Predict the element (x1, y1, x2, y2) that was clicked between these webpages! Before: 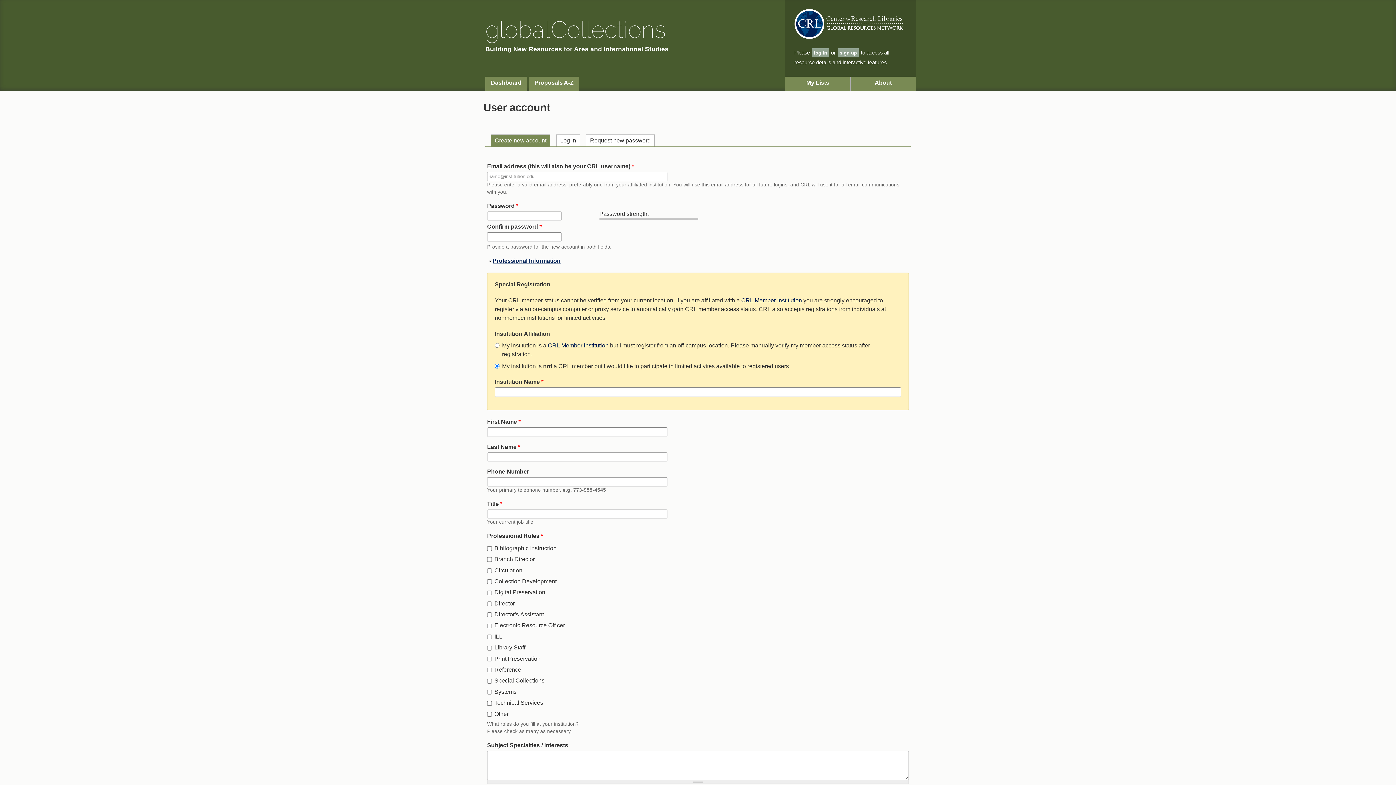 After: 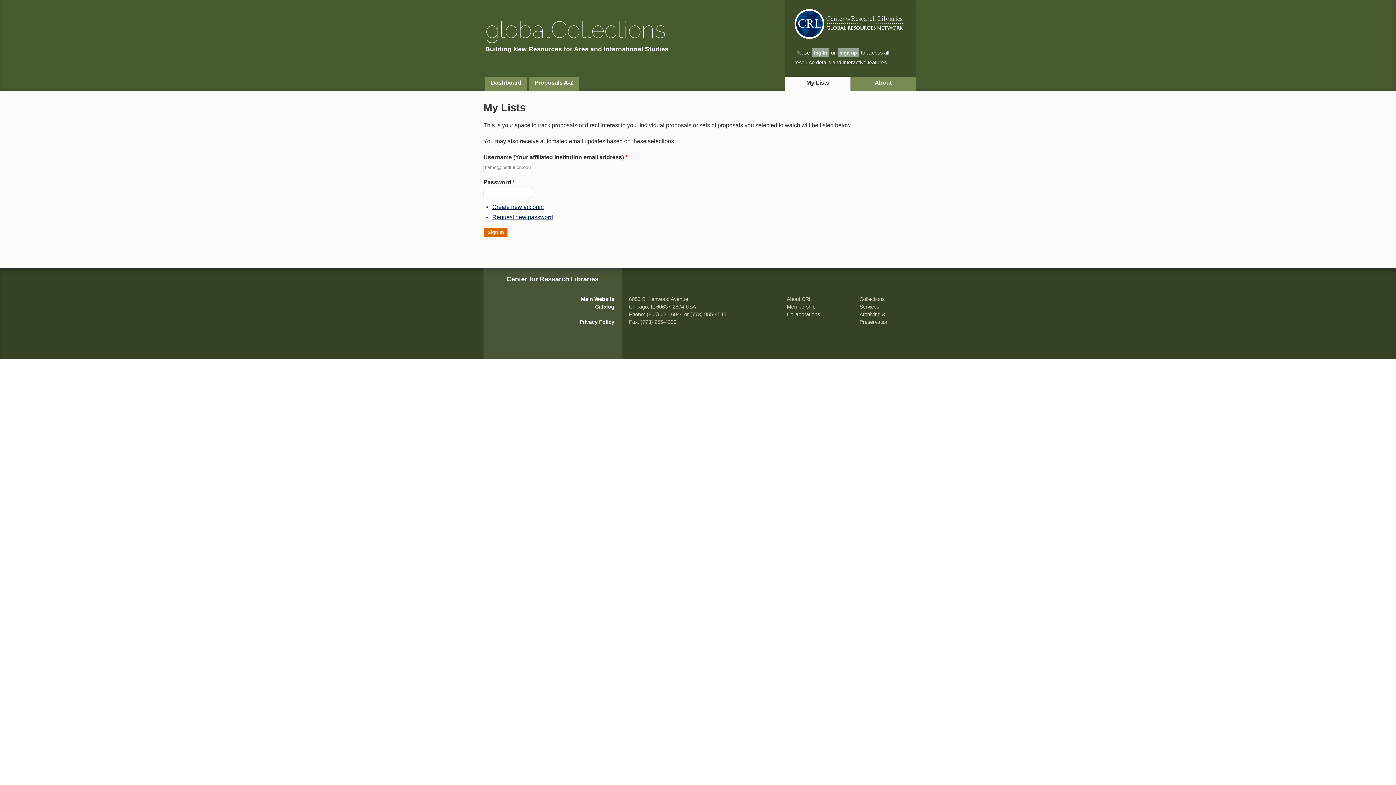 Action: label: My Lists bbox: (785, 76, 850, 90)